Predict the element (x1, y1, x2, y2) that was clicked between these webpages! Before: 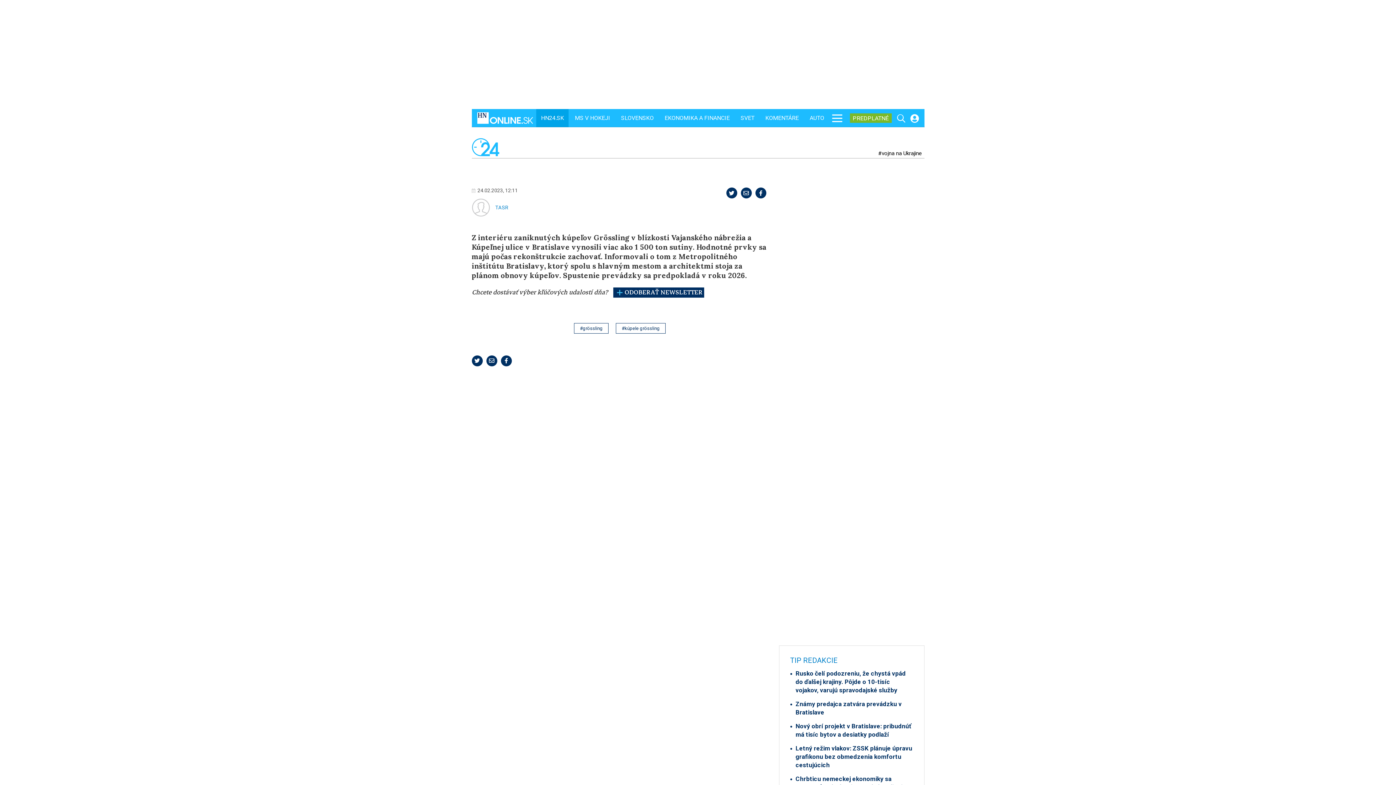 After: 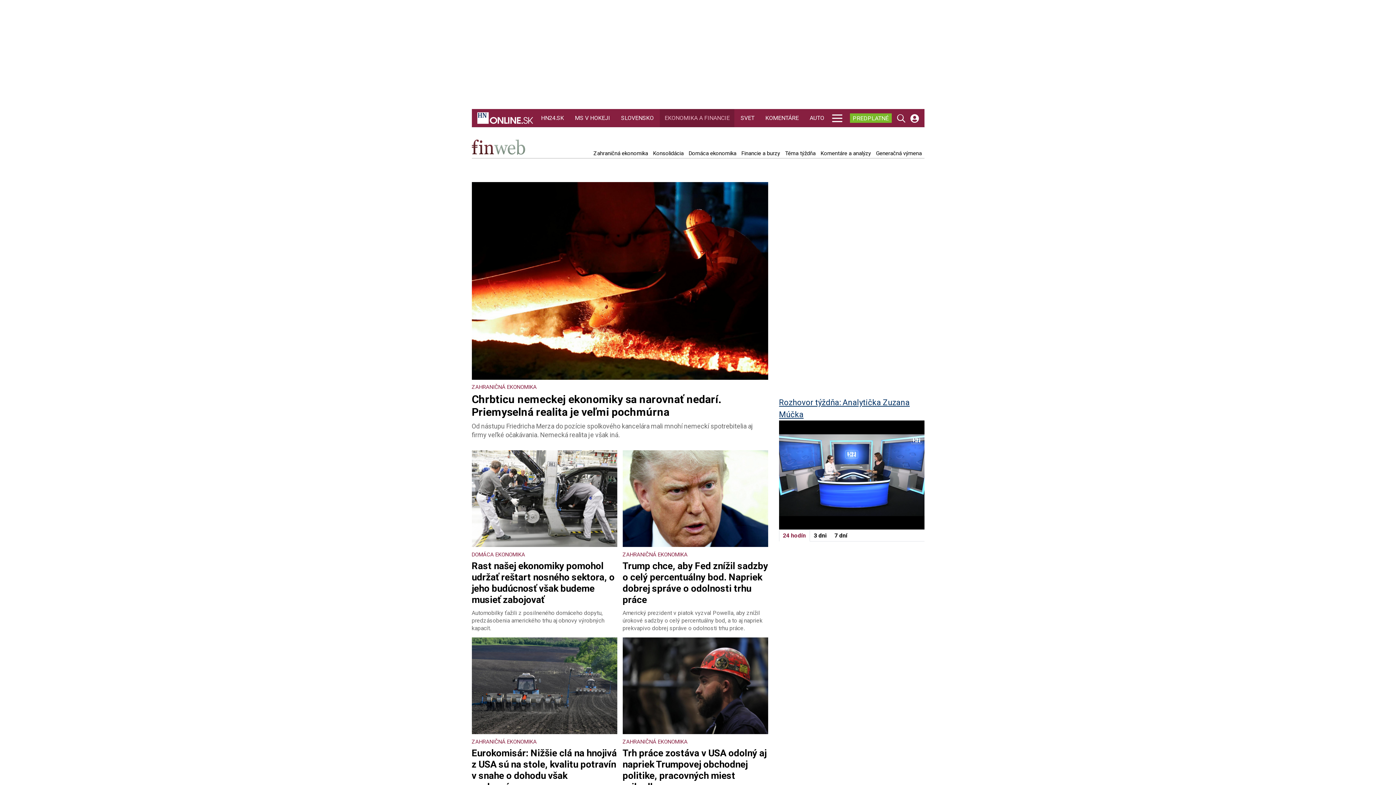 Action: bbox: (663, 109, 731, 127) label: EKONOMIKA A FINANCIE